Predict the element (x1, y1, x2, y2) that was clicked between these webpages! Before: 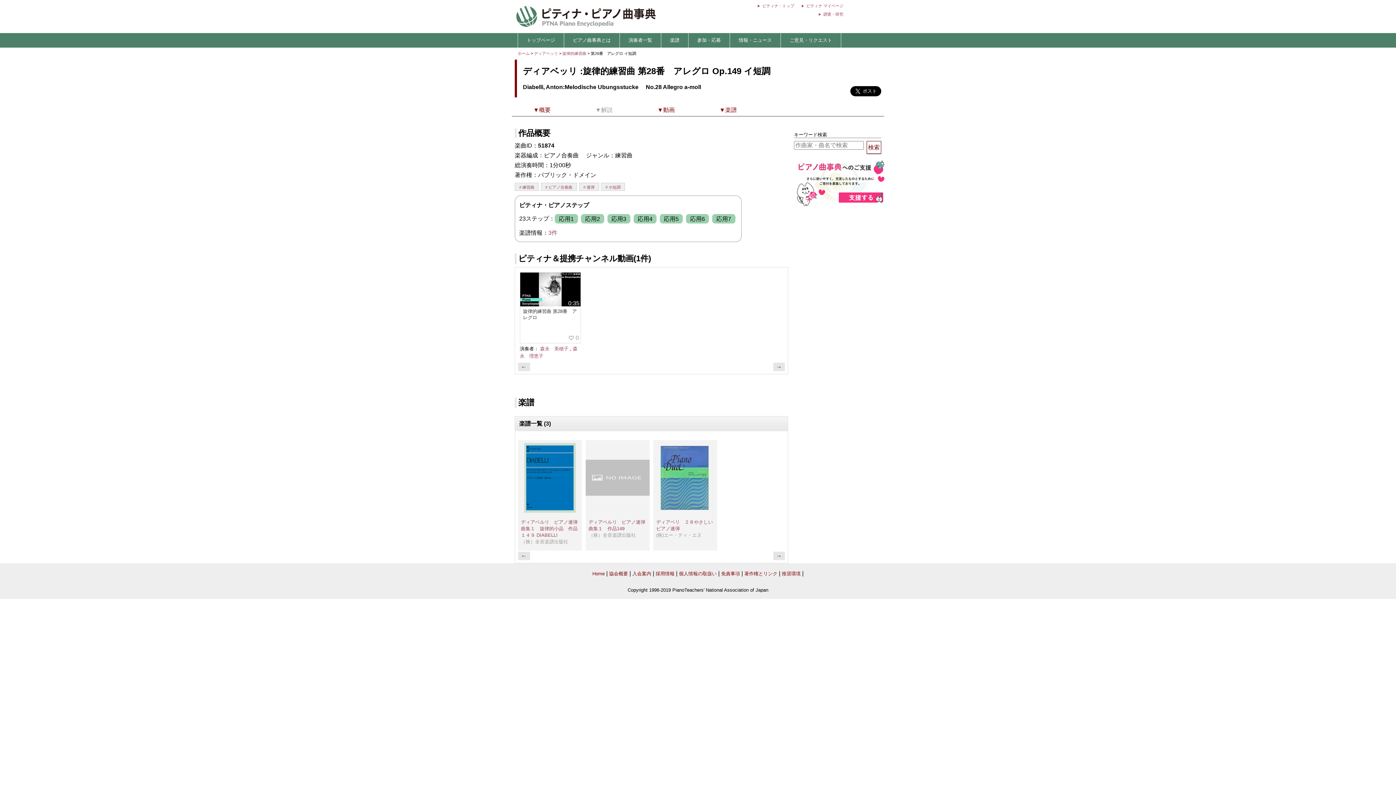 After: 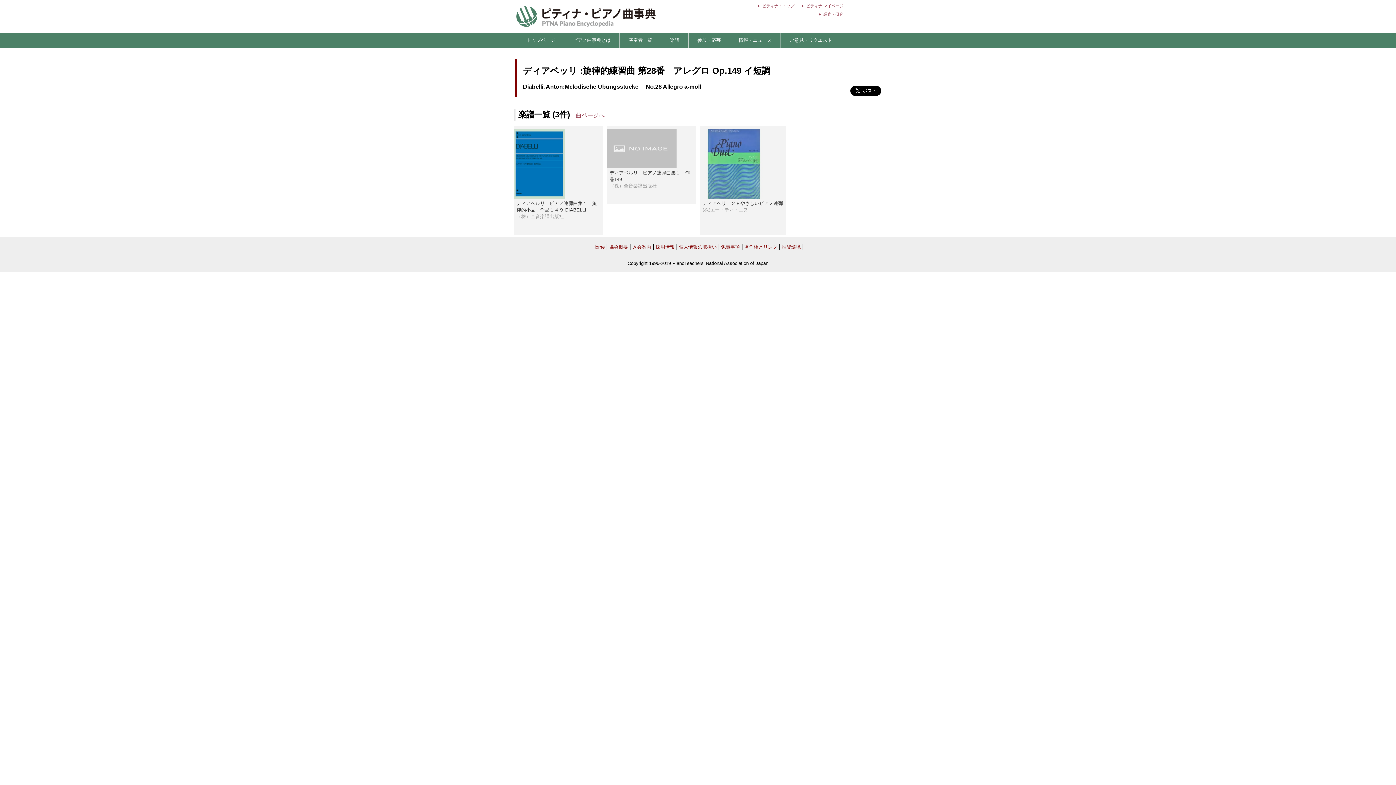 Action: bbox: (548, 229, 557, 236) label: 3件